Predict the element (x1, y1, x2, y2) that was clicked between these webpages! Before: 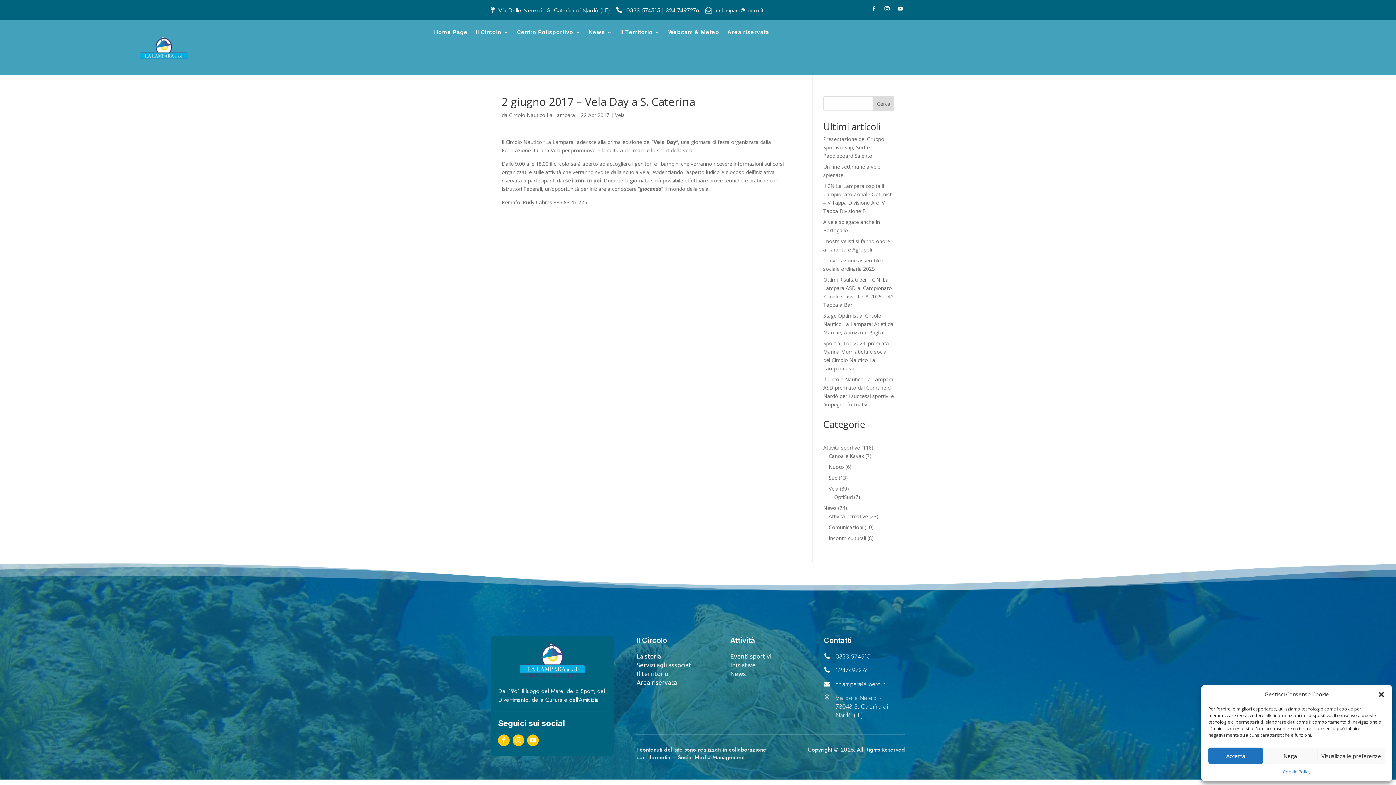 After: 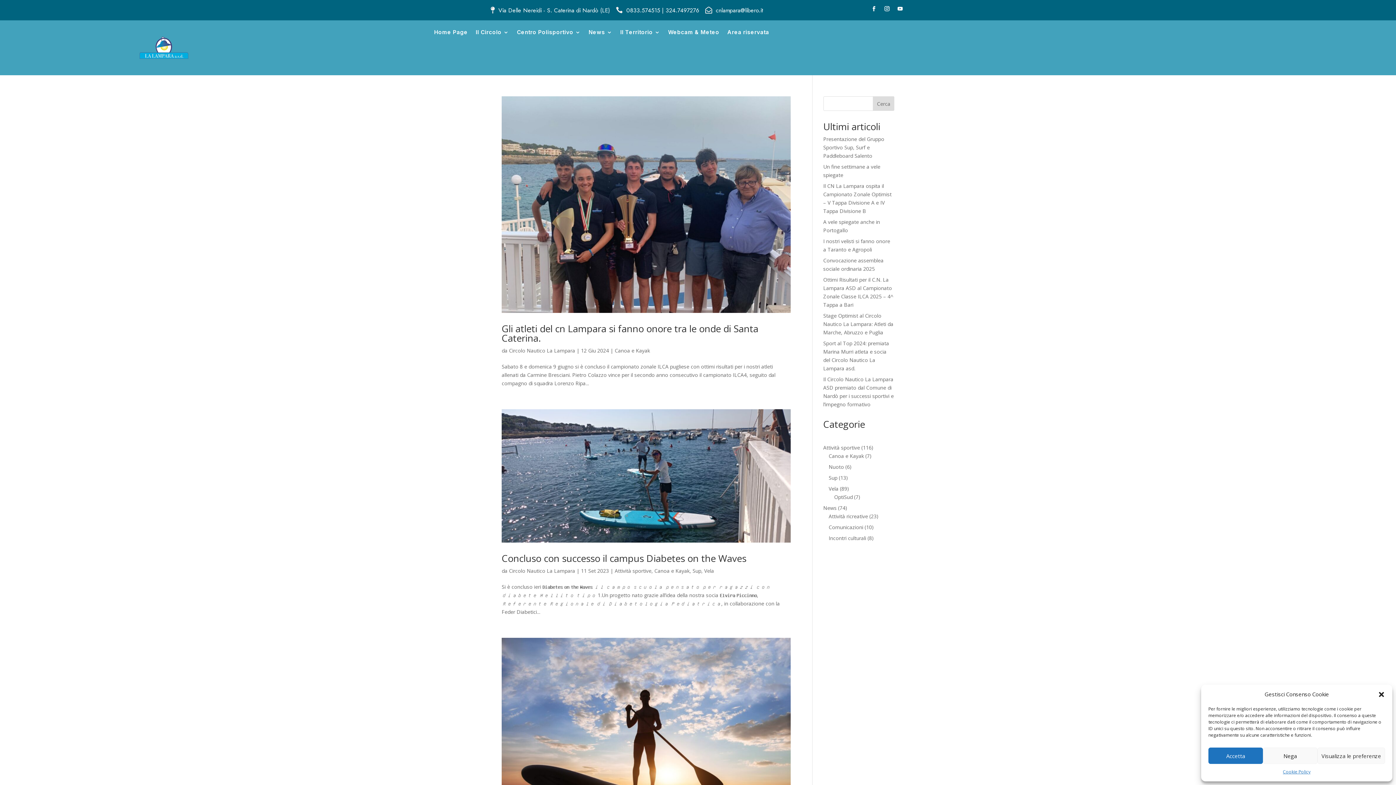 Action: bbox: (828, 452, 864, 459) label: Canoa e Kayak